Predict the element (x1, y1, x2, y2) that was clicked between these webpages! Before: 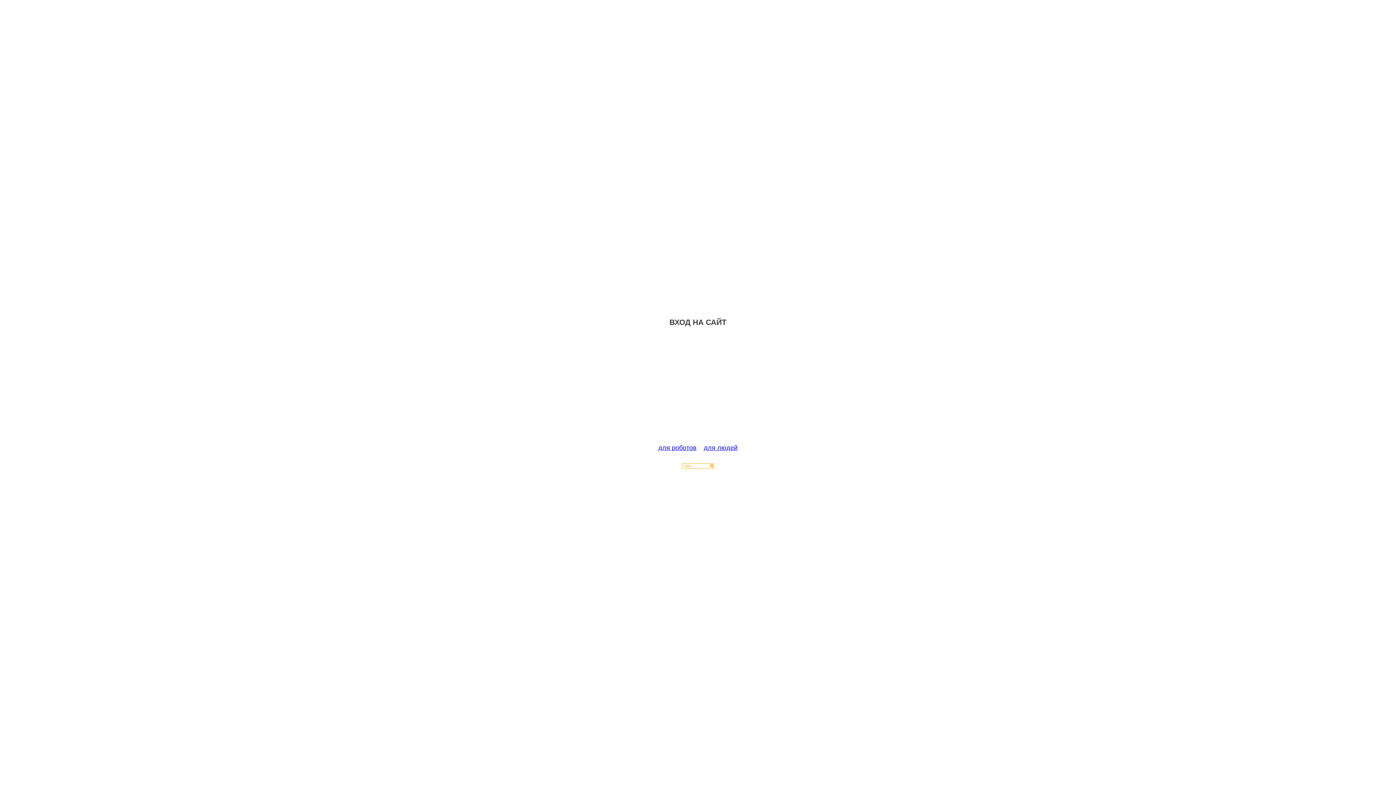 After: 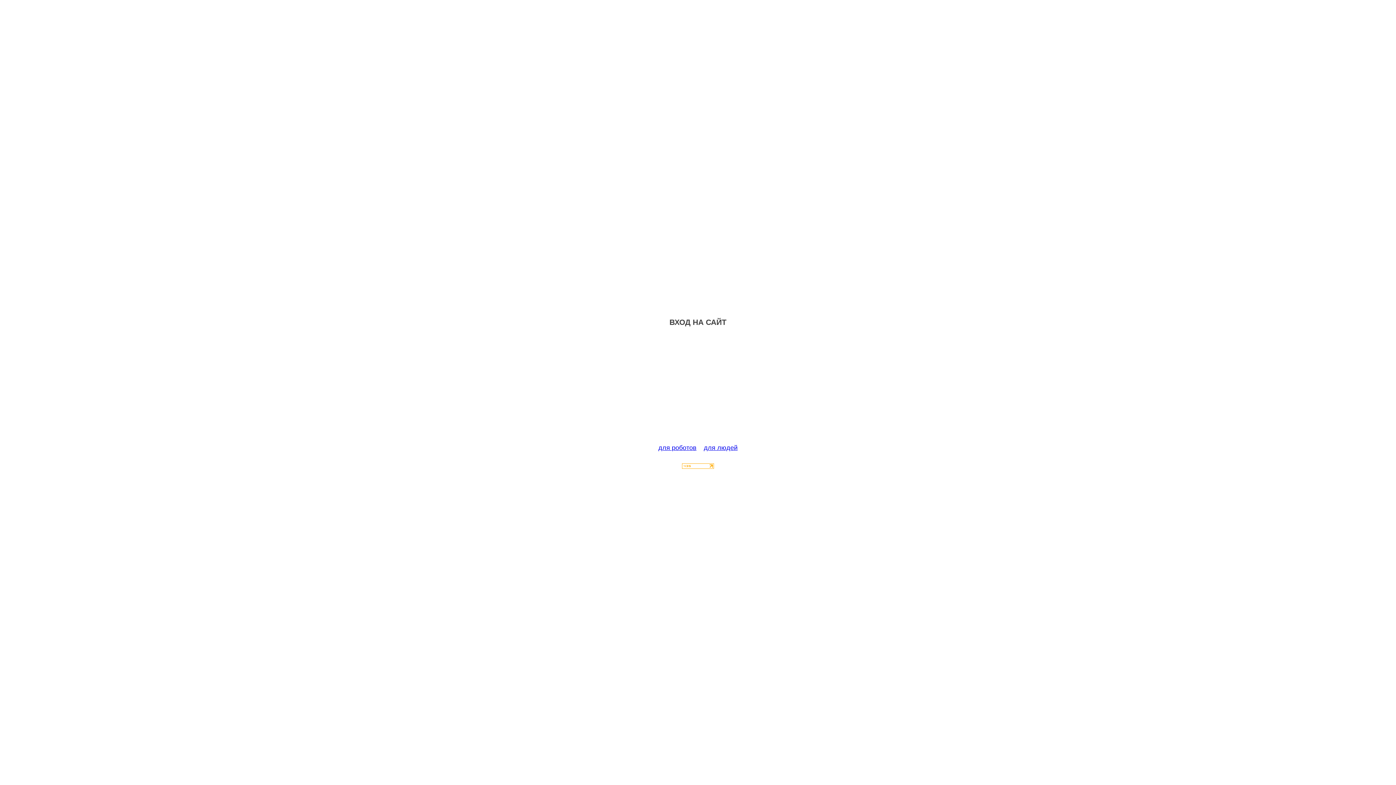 Action: bbox: (682, 463, 714, 470)